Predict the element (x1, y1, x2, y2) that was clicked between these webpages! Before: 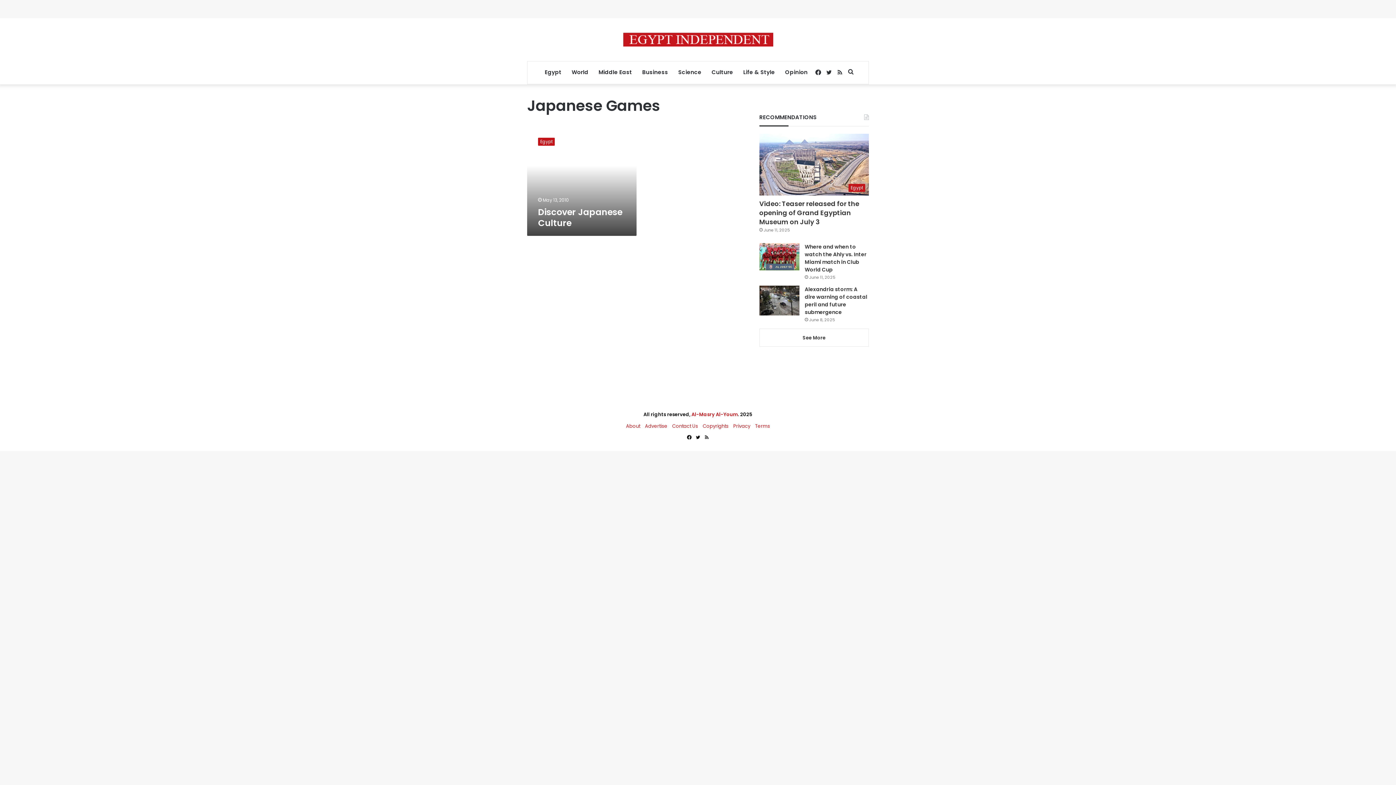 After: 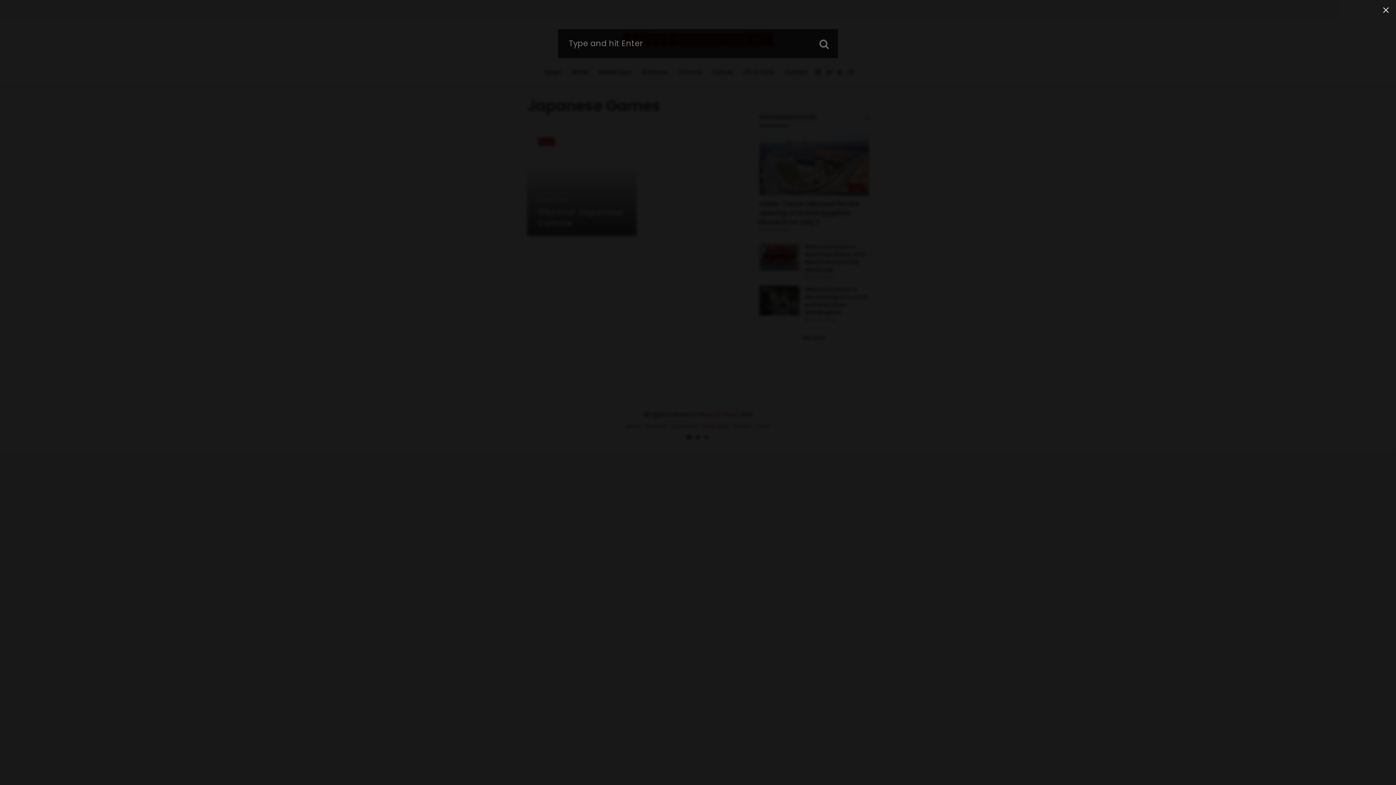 Action: bbox: (845, 61, 856, 83) label: Search for